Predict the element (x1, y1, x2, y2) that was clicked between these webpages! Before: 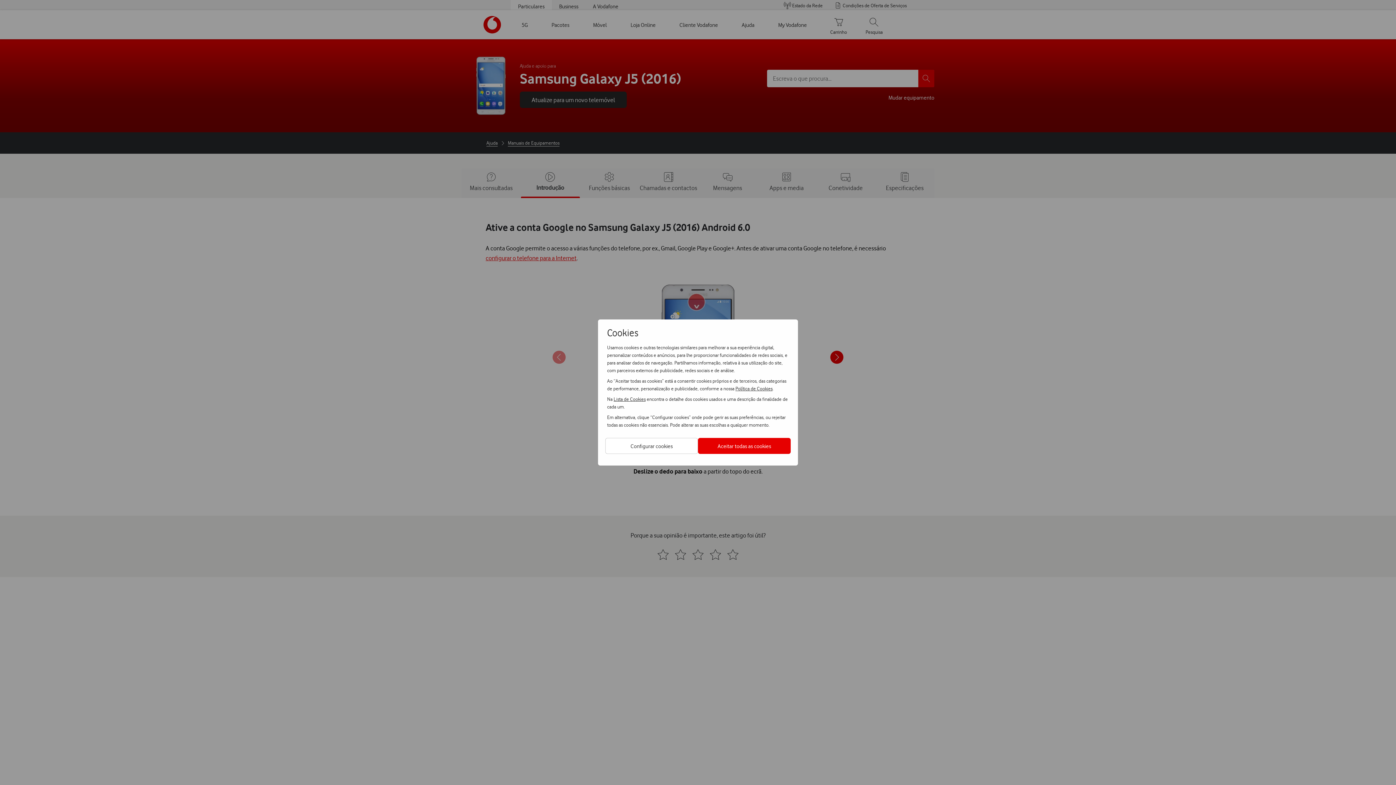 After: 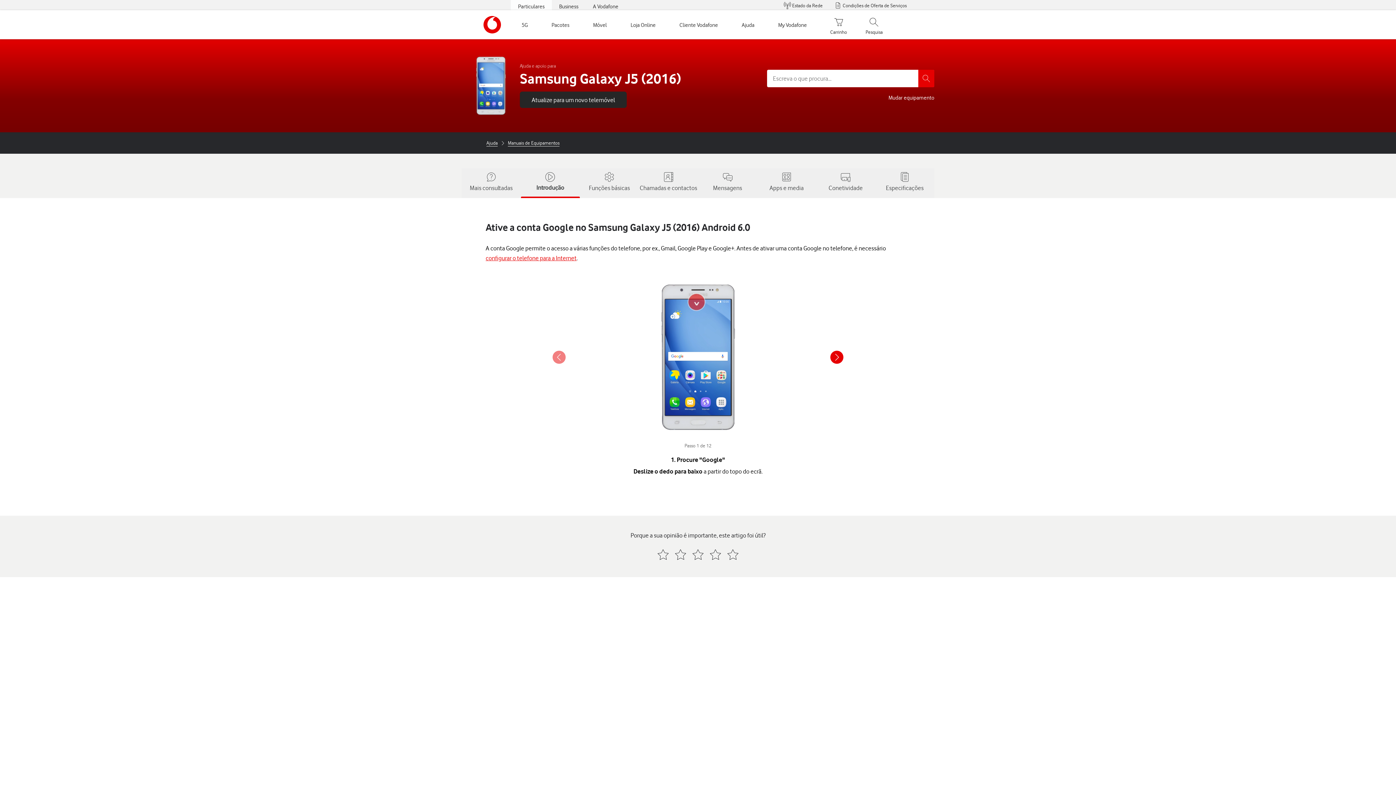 Action: bbox: (698, 438, 790, 454) label: Aceitar todas as cookies